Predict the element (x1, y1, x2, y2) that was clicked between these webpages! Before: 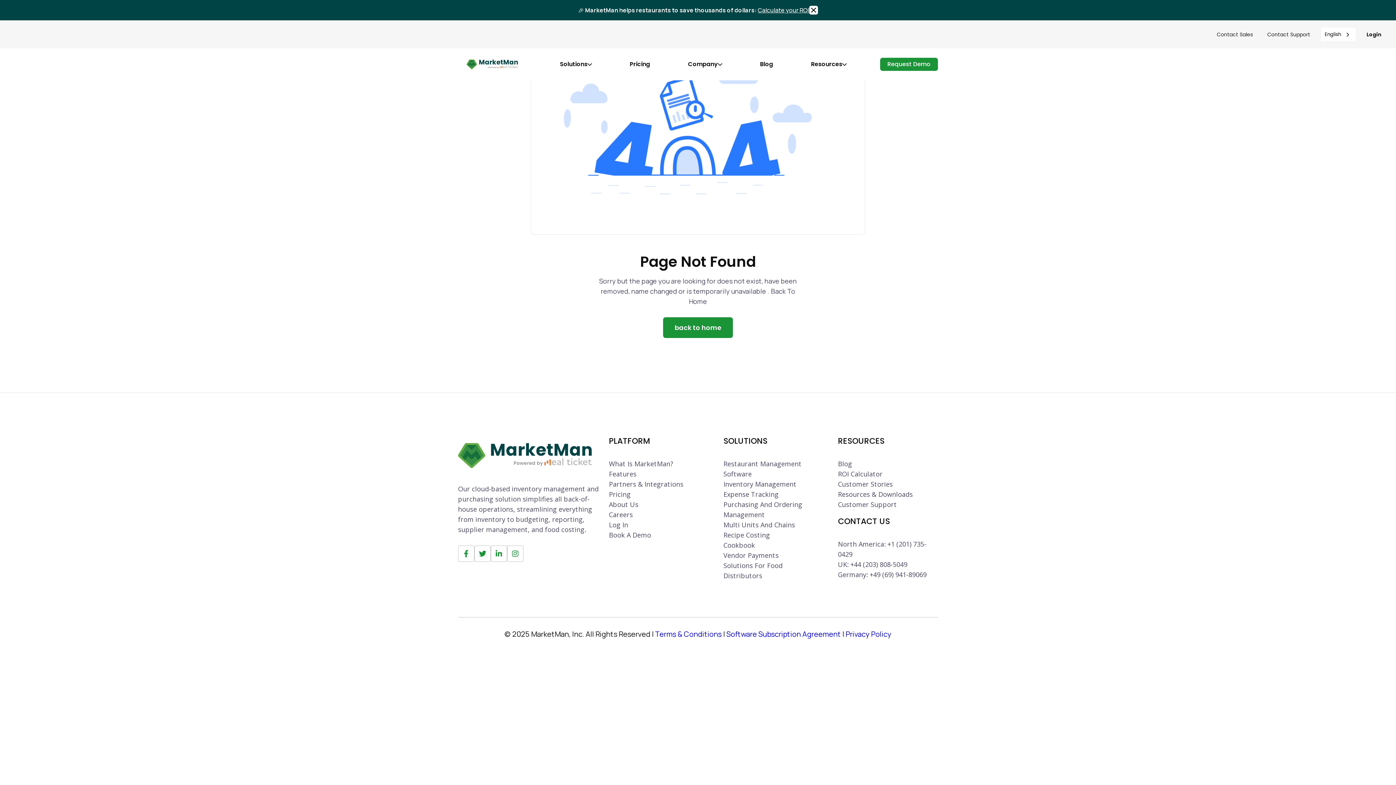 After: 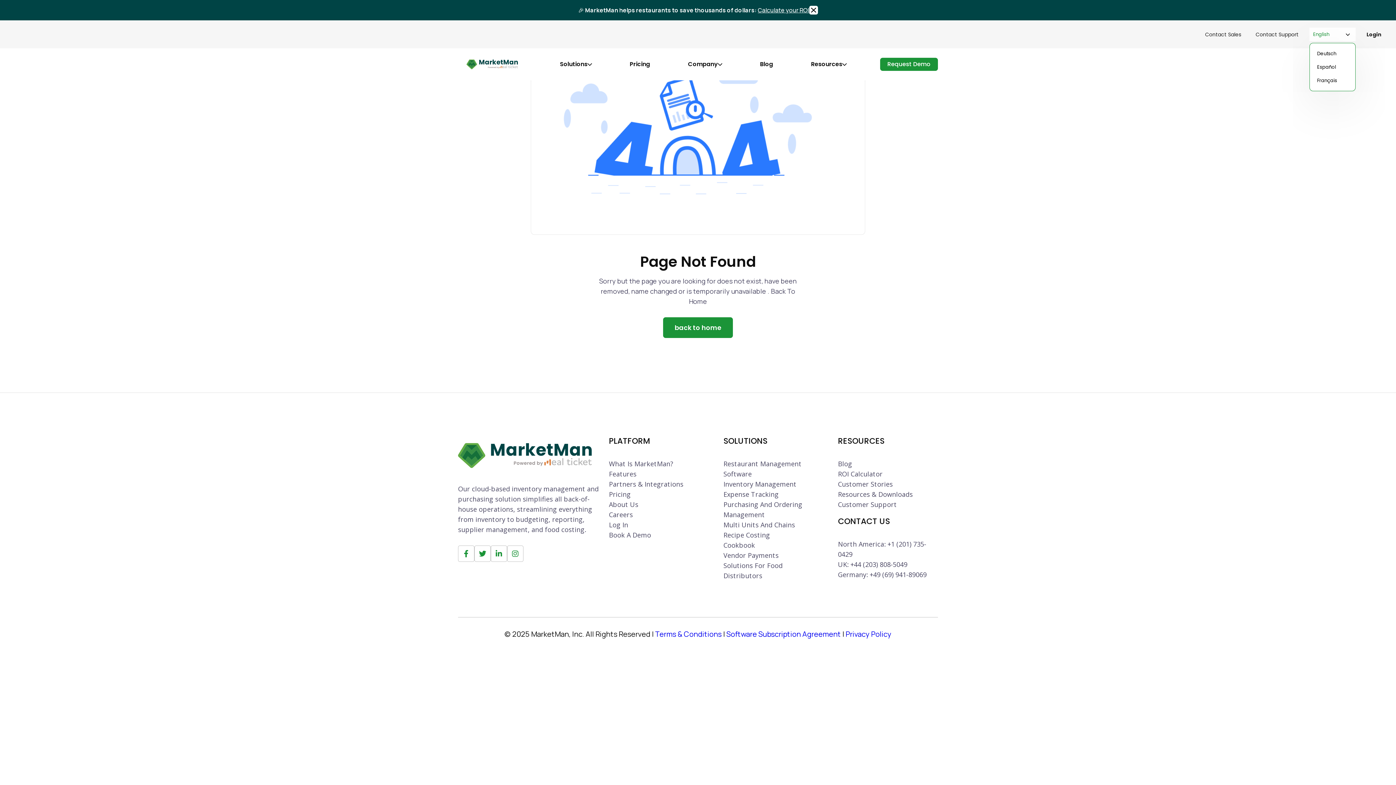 Action: bbox: (1321, 27, 1356, 41) label: English